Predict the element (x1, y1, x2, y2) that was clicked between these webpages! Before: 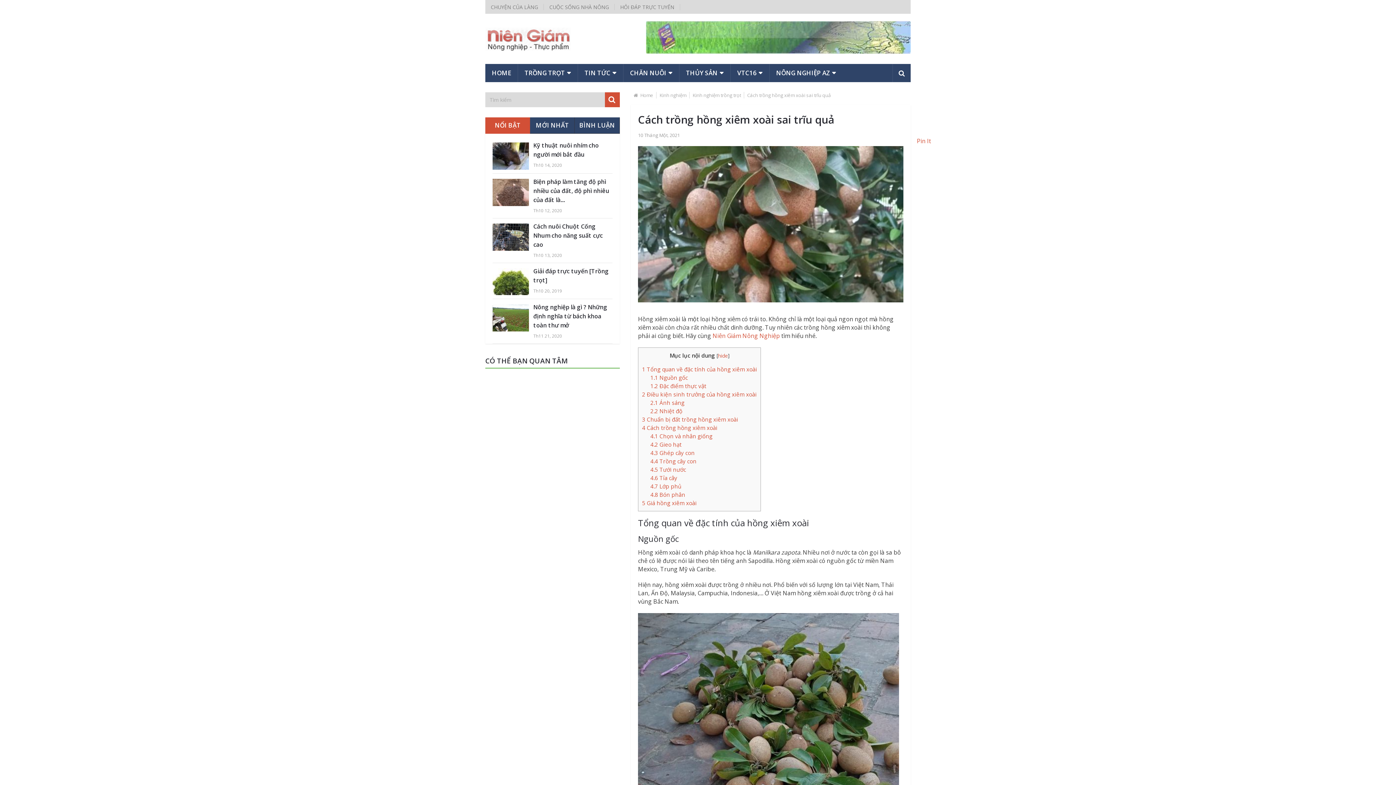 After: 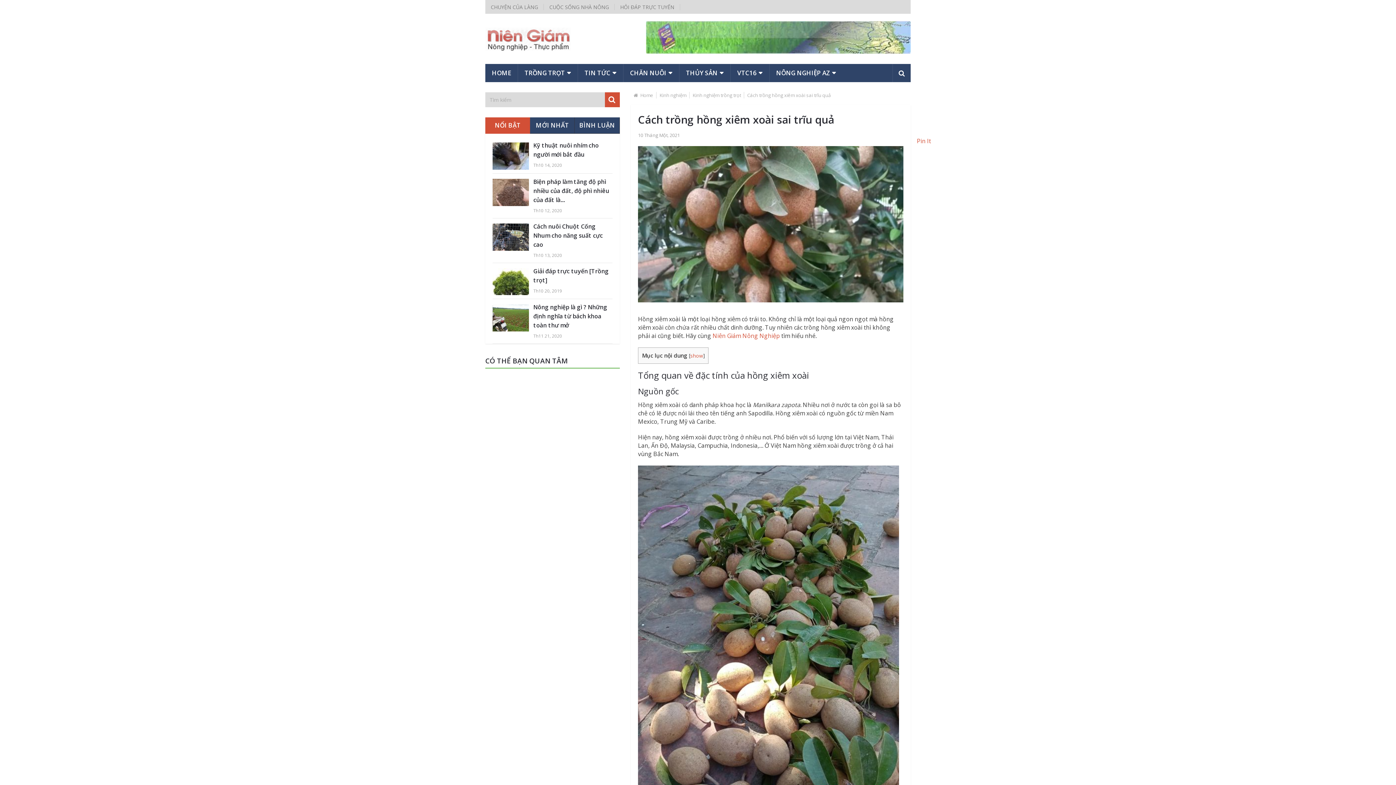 Action: label: hide bbox: (718, 352, 728, 359)